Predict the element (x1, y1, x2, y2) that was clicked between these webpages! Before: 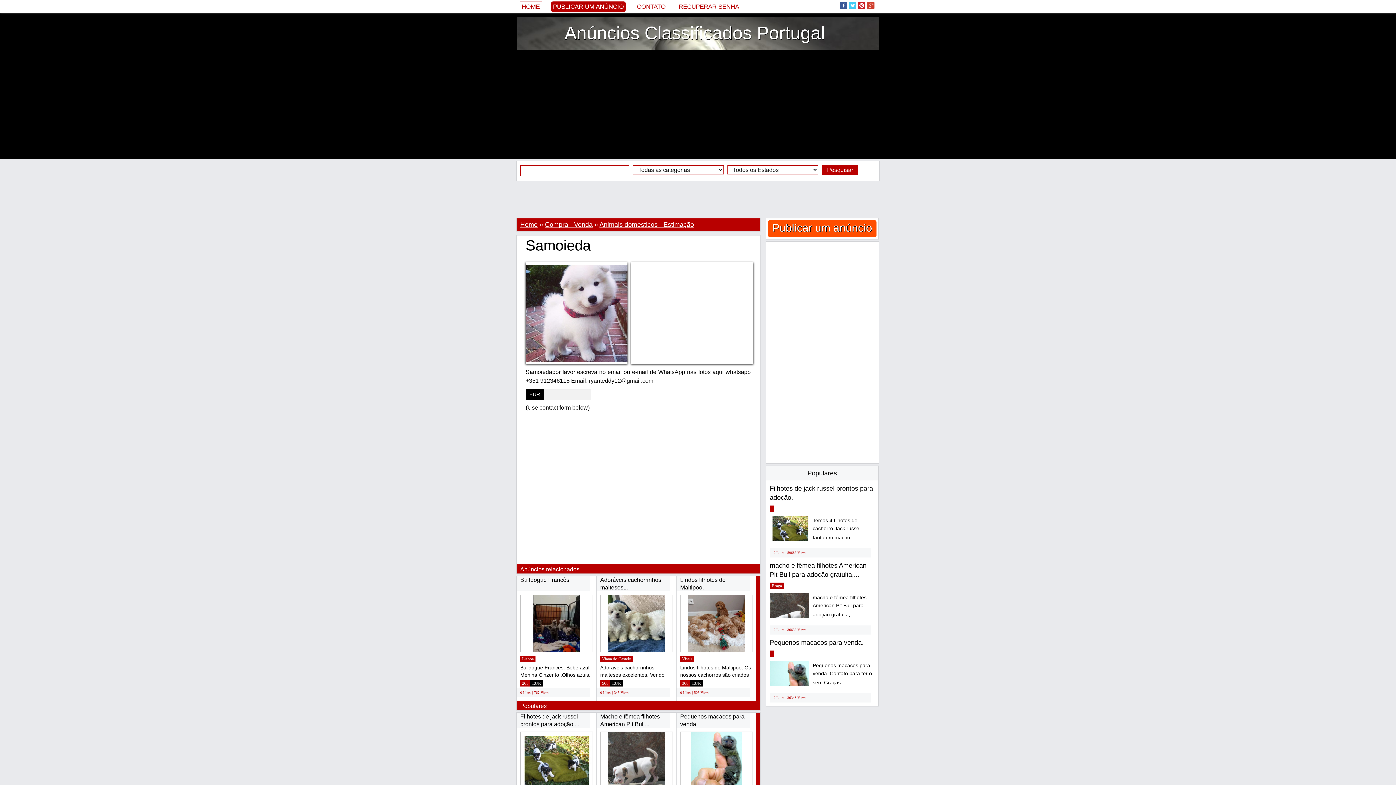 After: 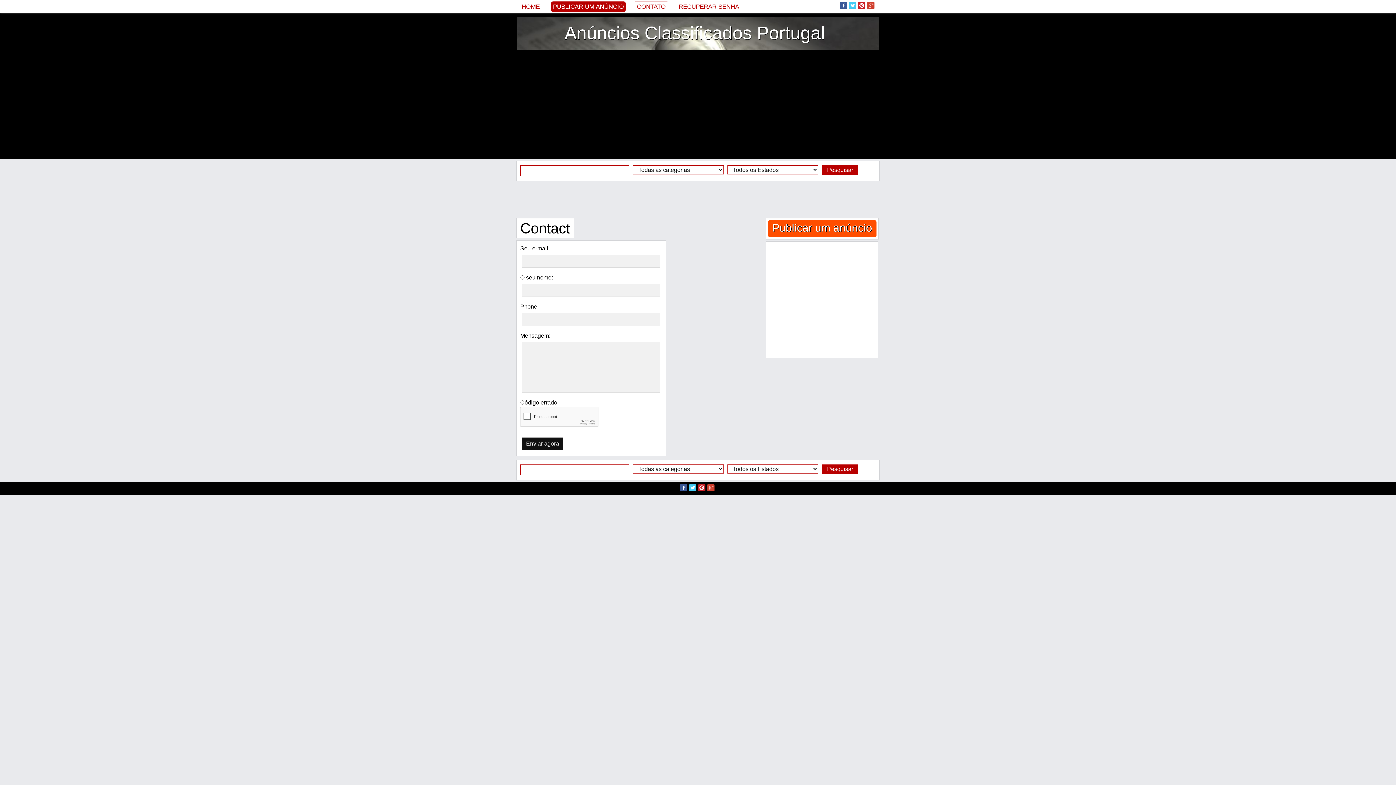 Action: bbox: (635, 1, 667, 12) label: CONTATO